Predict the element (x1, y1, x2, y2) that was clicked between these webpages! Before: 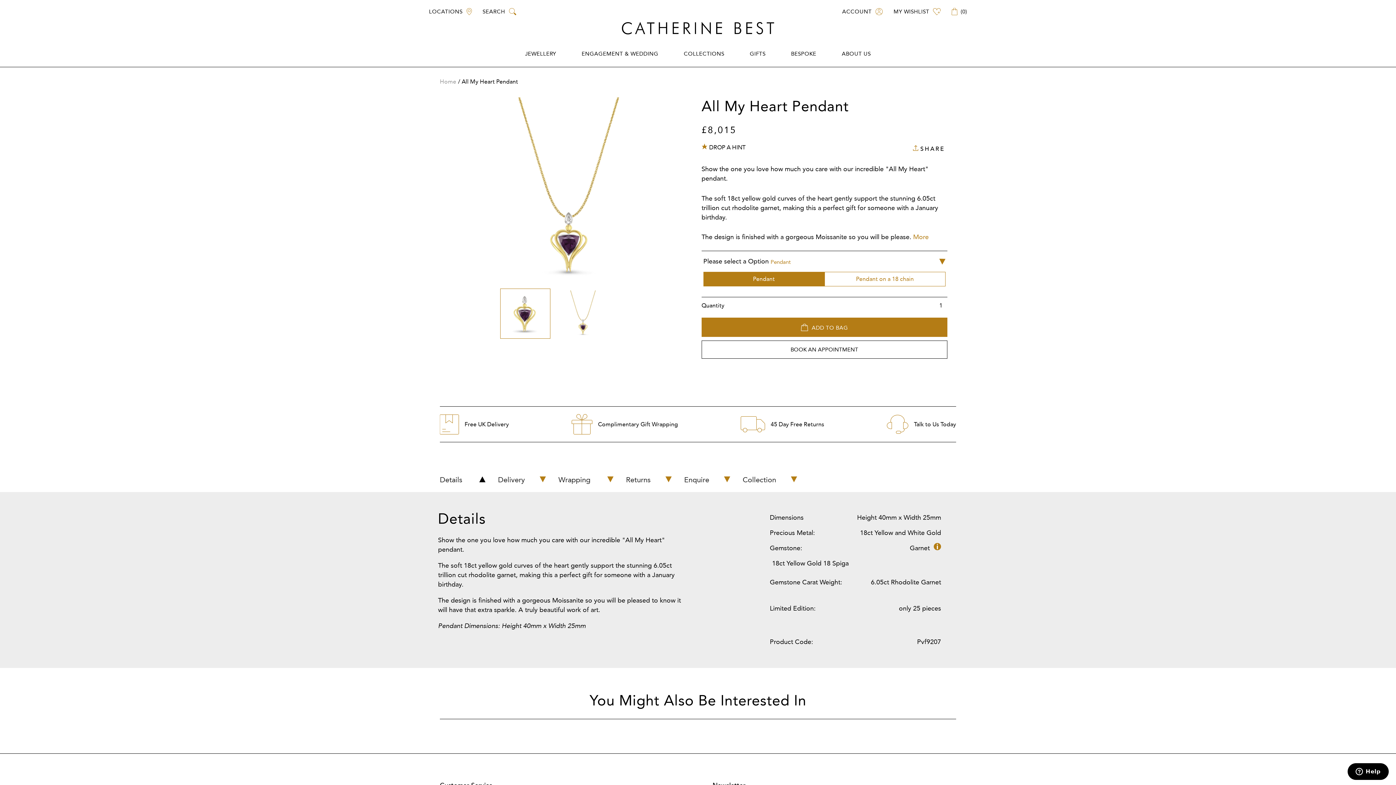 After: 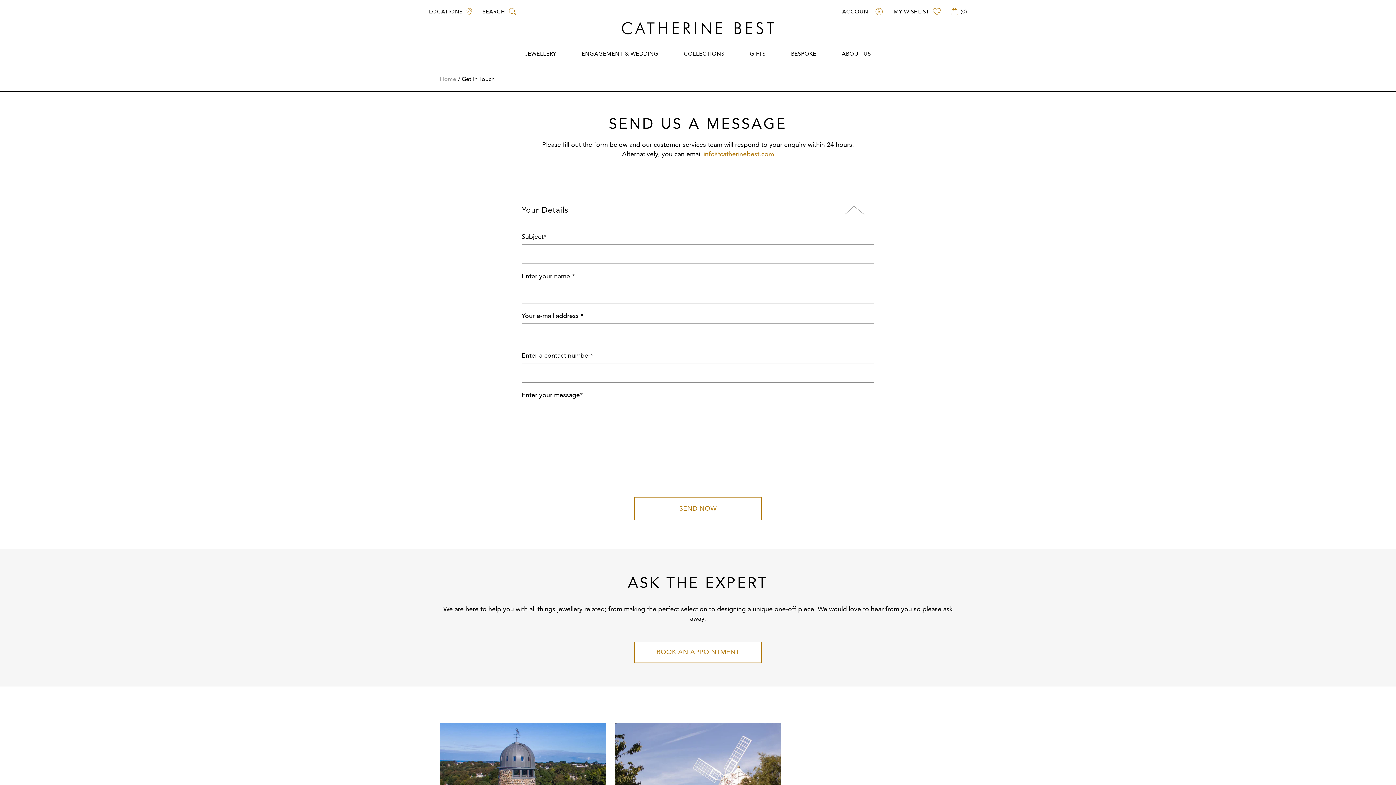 Action: label: BOOK AN APPOINTMENT bbox: (701, 340, 947, 359)